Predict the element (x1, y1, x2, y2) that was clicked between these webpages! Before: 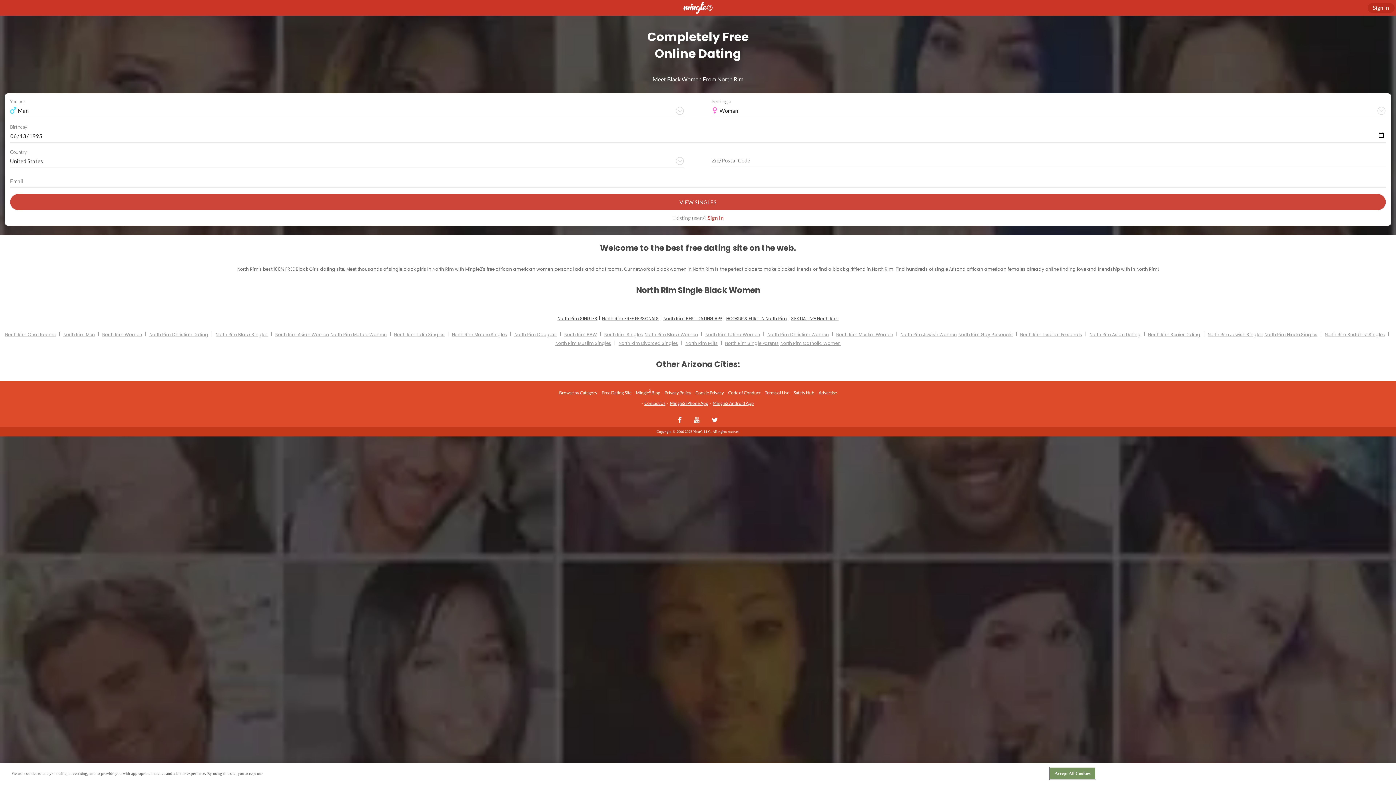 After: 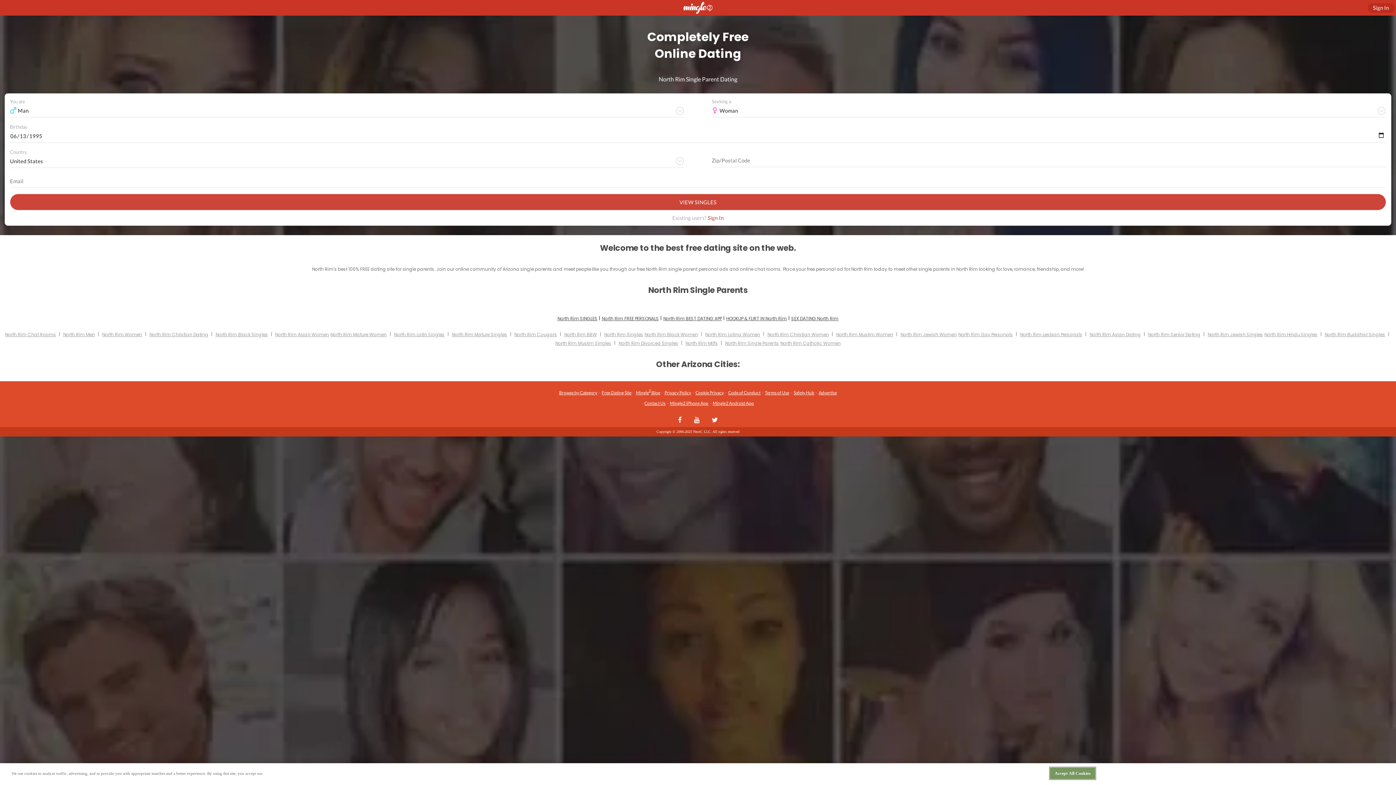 Action: bbox: (725, 340, 779, 346) label: North Rim Single Parents